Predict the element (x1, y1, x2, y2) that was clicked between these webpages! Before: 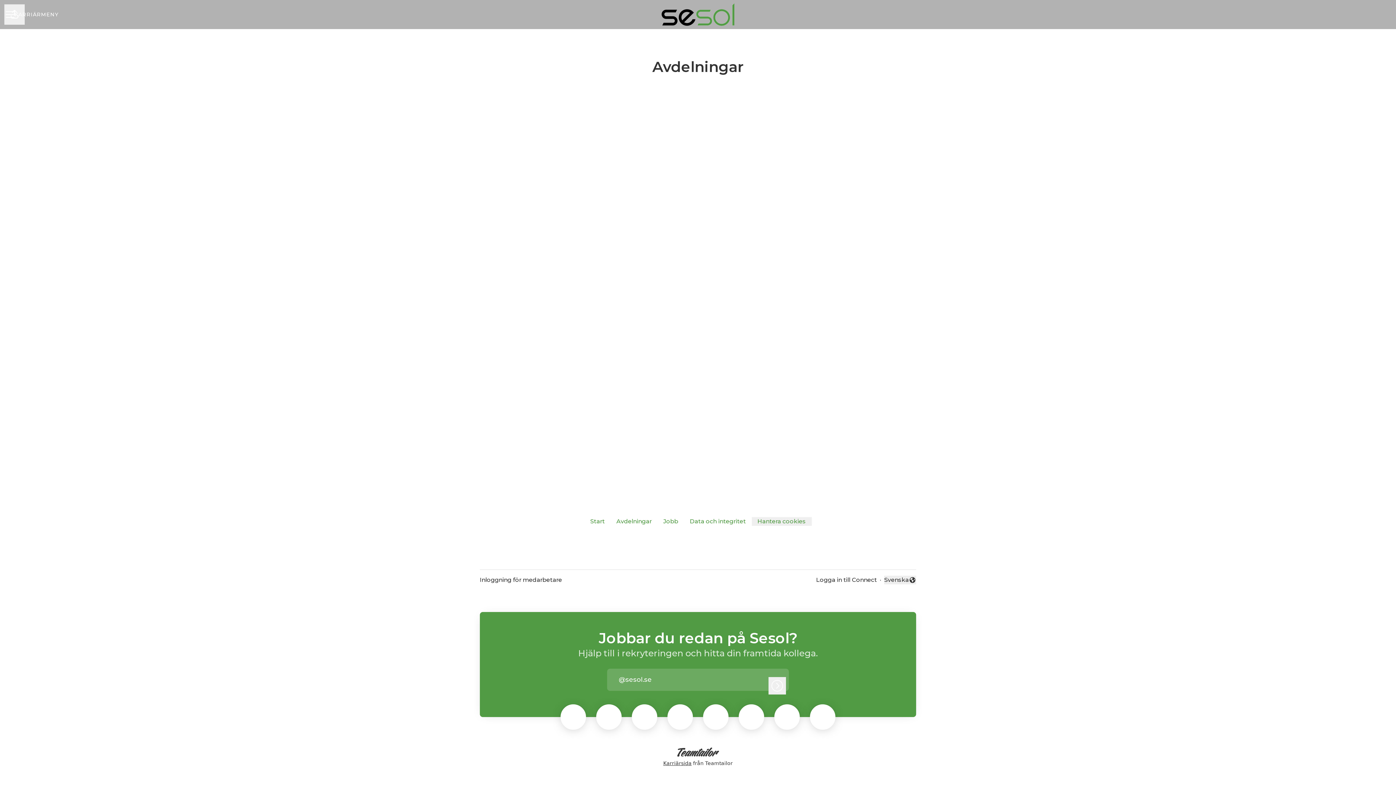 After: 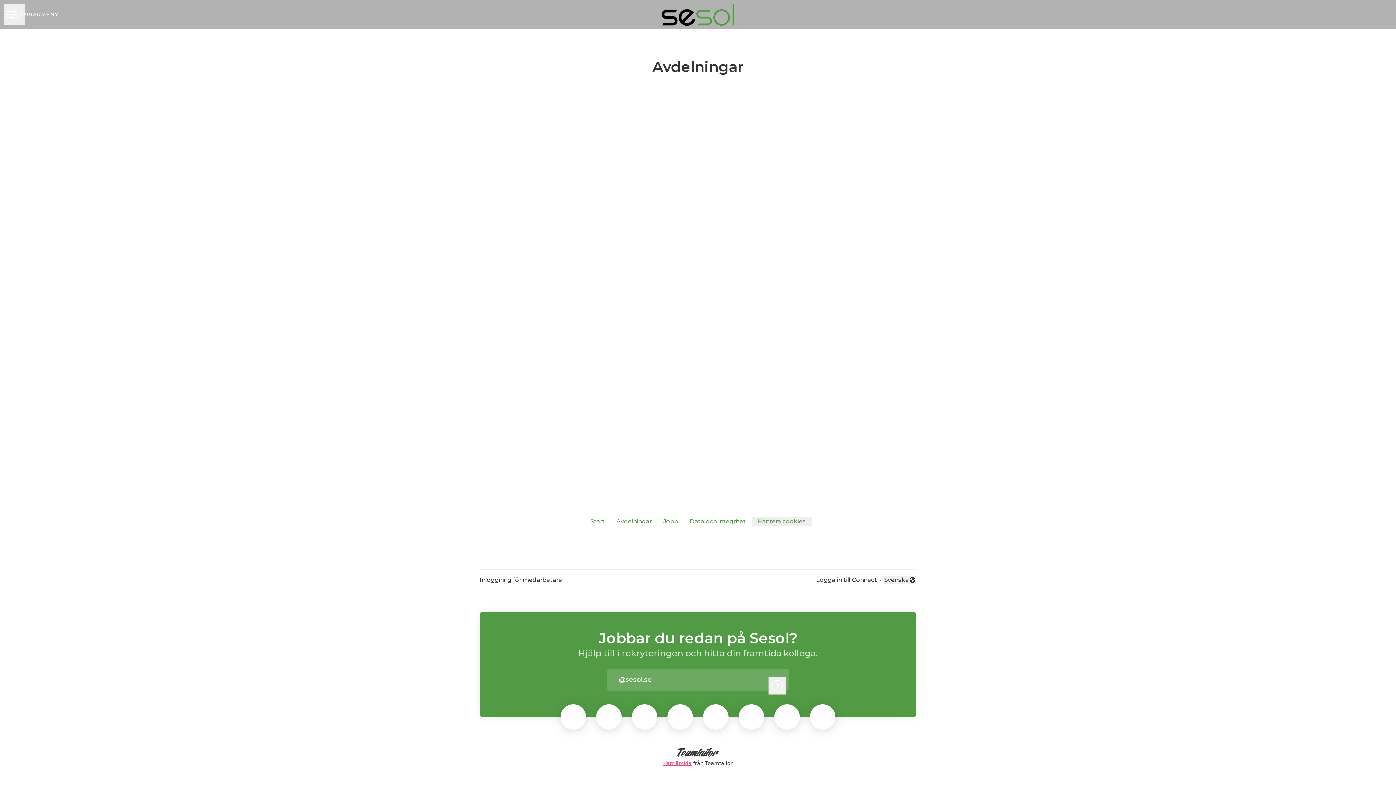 Action: bbox: (662, 746, 734, 769) label: Karriärsida från Teamtailor